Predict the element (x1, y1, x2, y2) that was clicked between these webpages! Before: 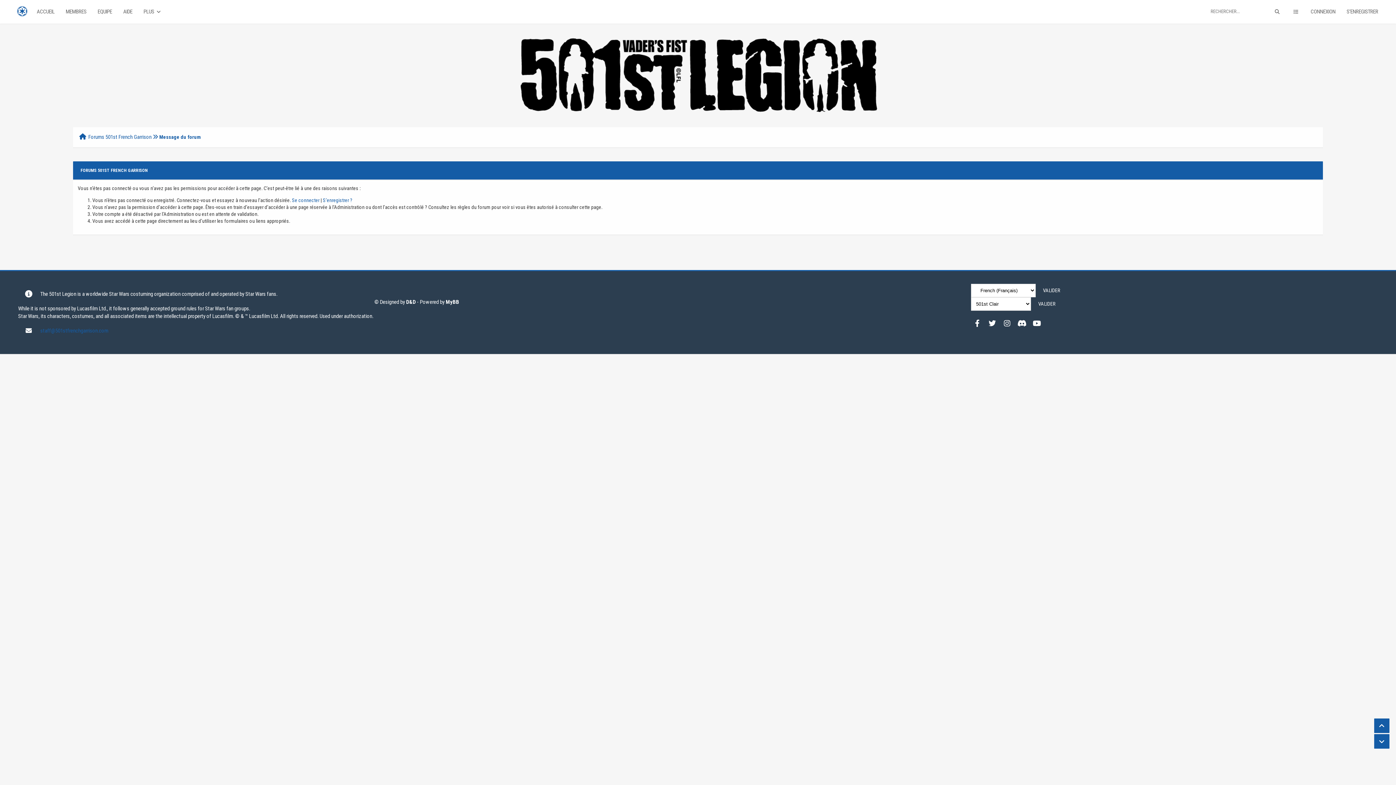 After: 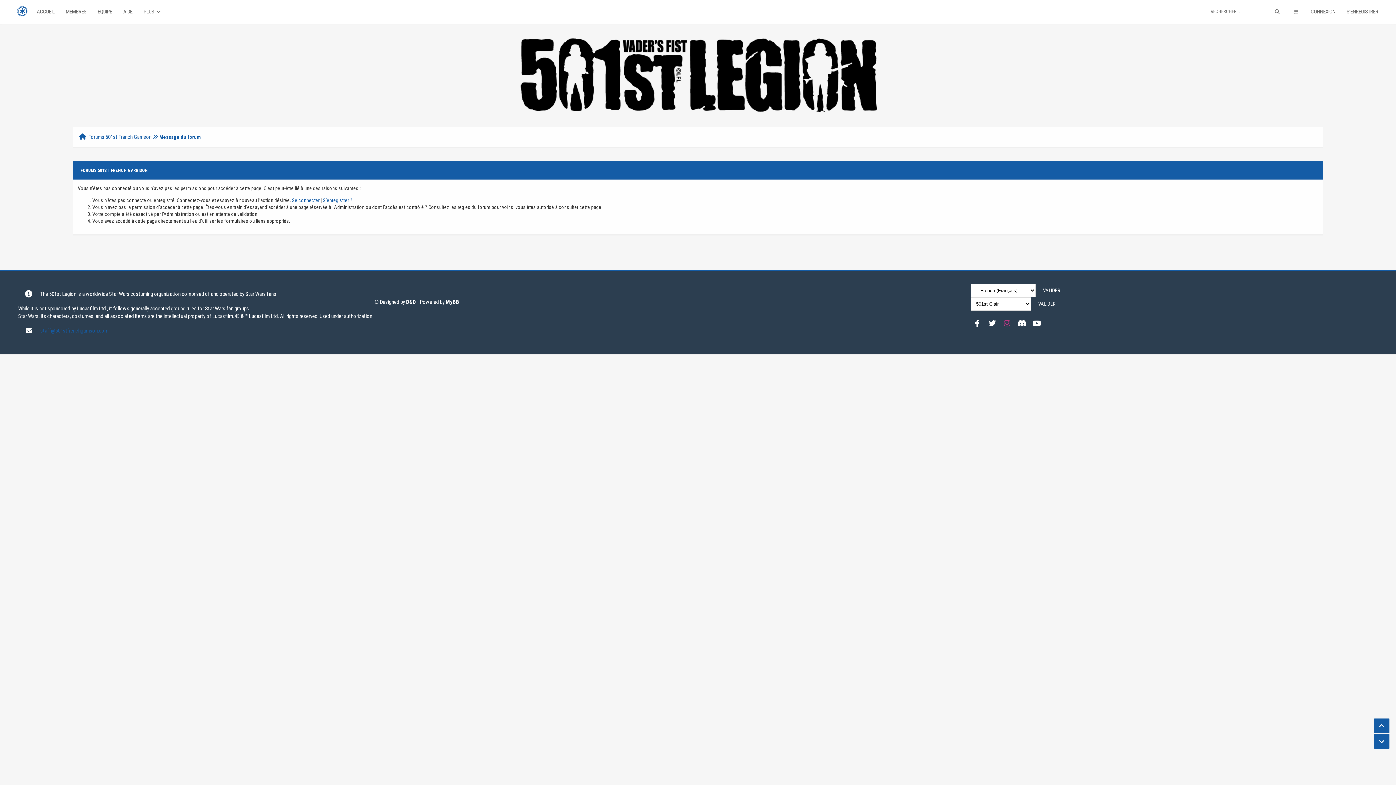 Action: bbox: (1001, 320, 1013, 332)